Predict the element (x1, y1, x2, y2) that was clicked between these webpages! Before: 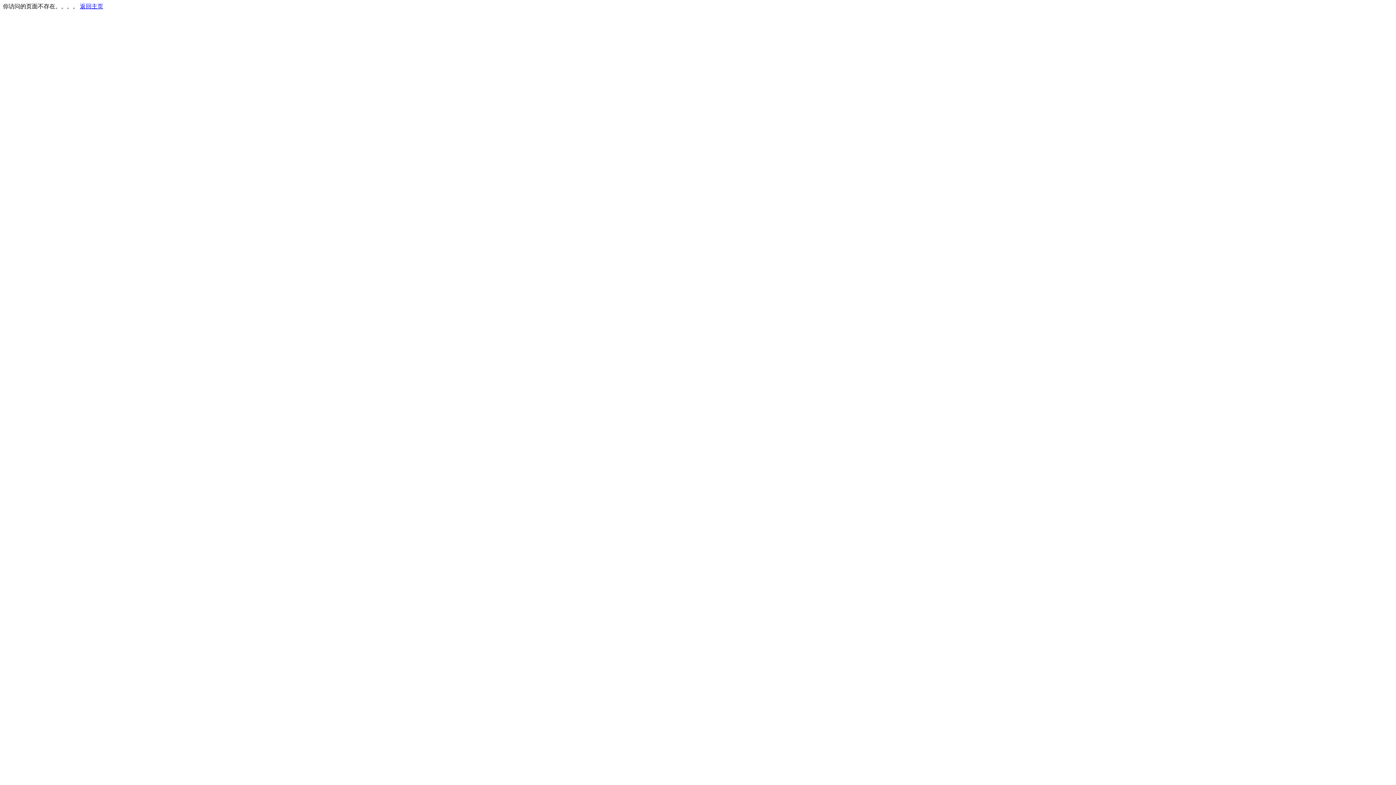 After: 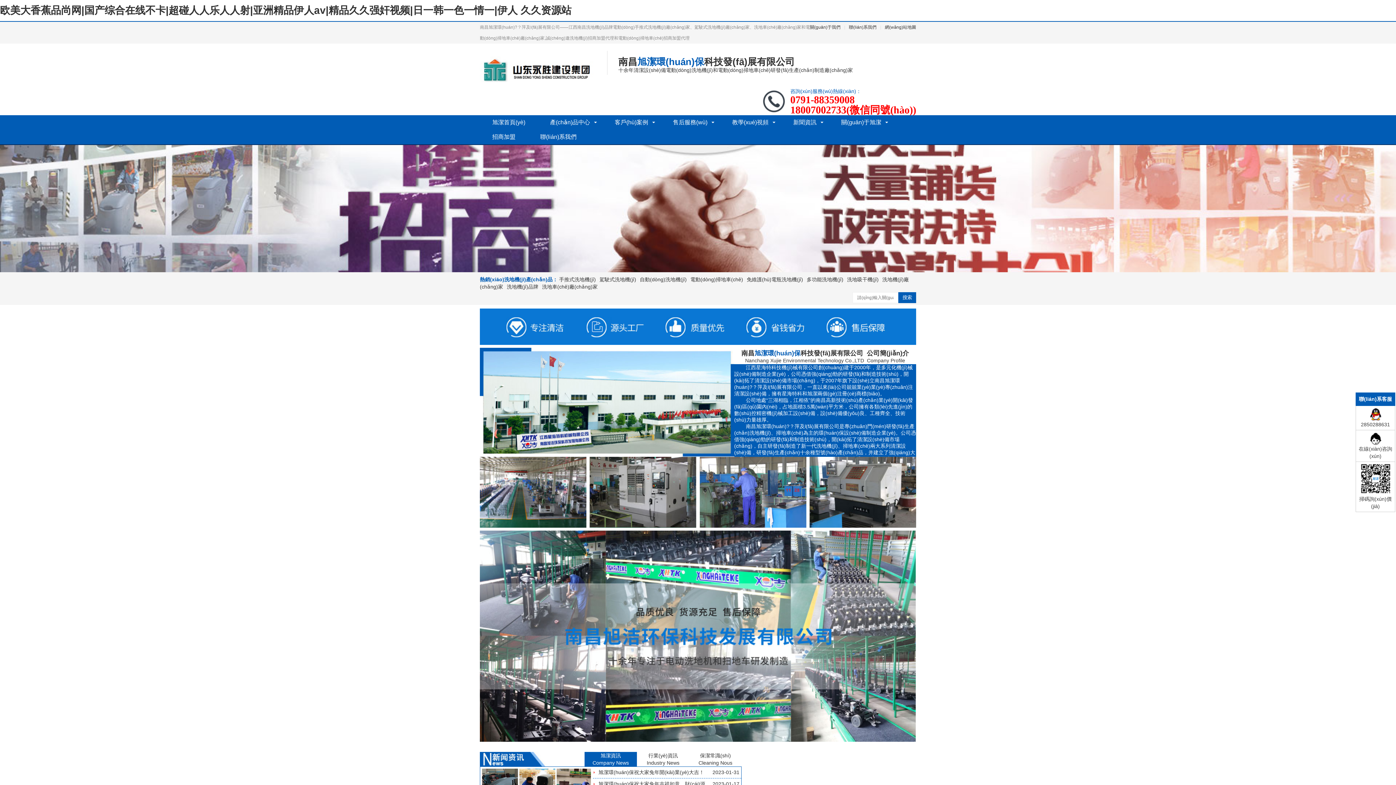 Action: label: 返回主页 bbox: (80, 3, 103, 9)